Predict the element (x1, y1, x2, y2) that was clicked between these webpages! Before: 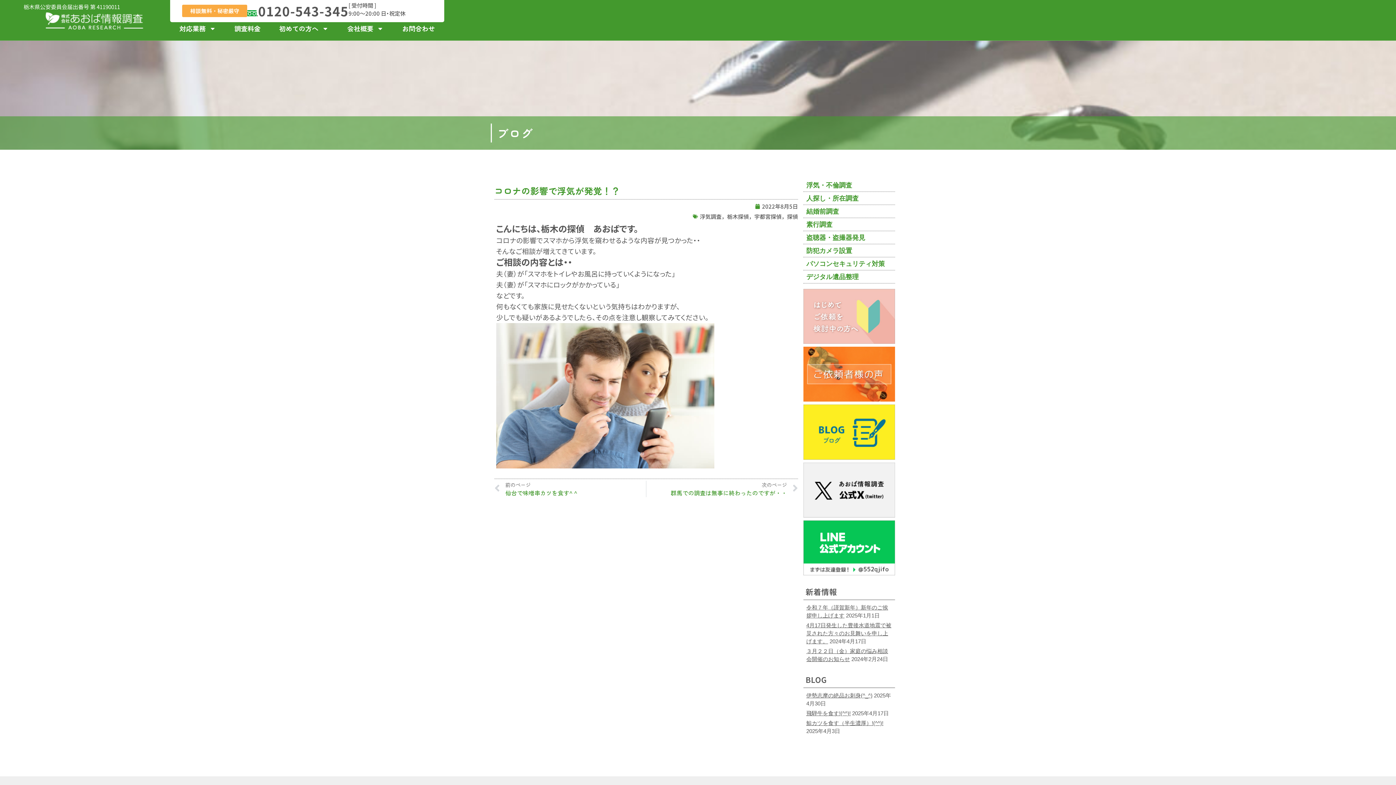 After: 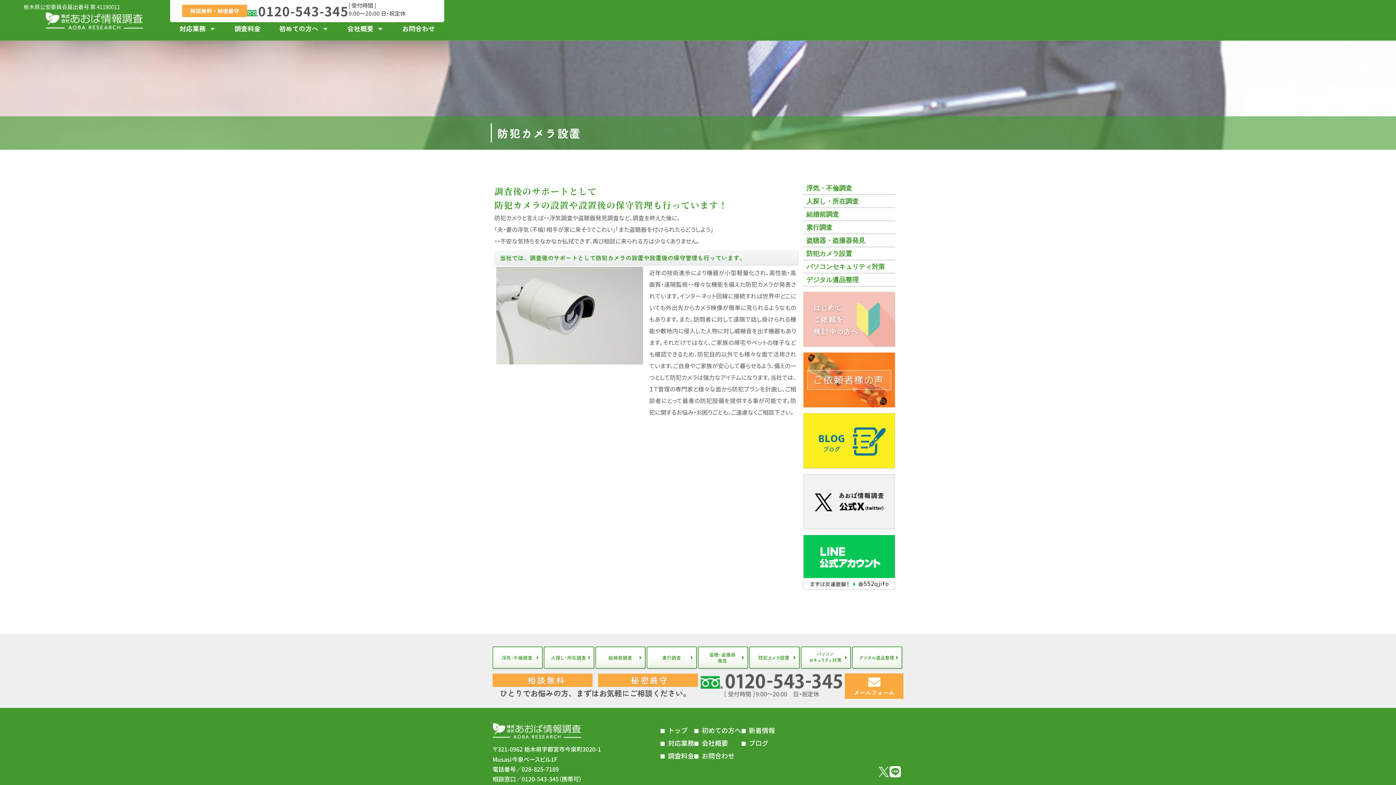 Action: label: 防犯カメラ設置 bbox: (806, 247, 852, 254)